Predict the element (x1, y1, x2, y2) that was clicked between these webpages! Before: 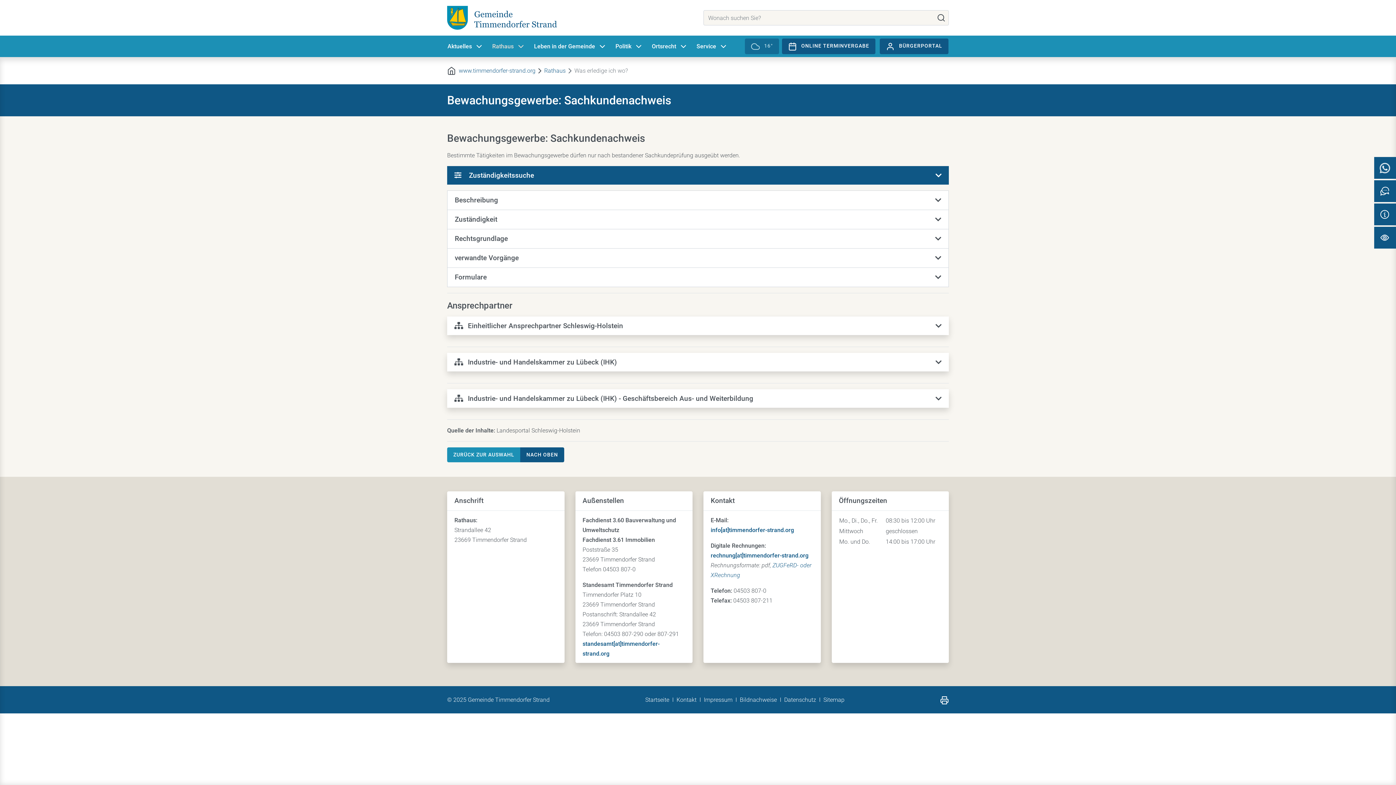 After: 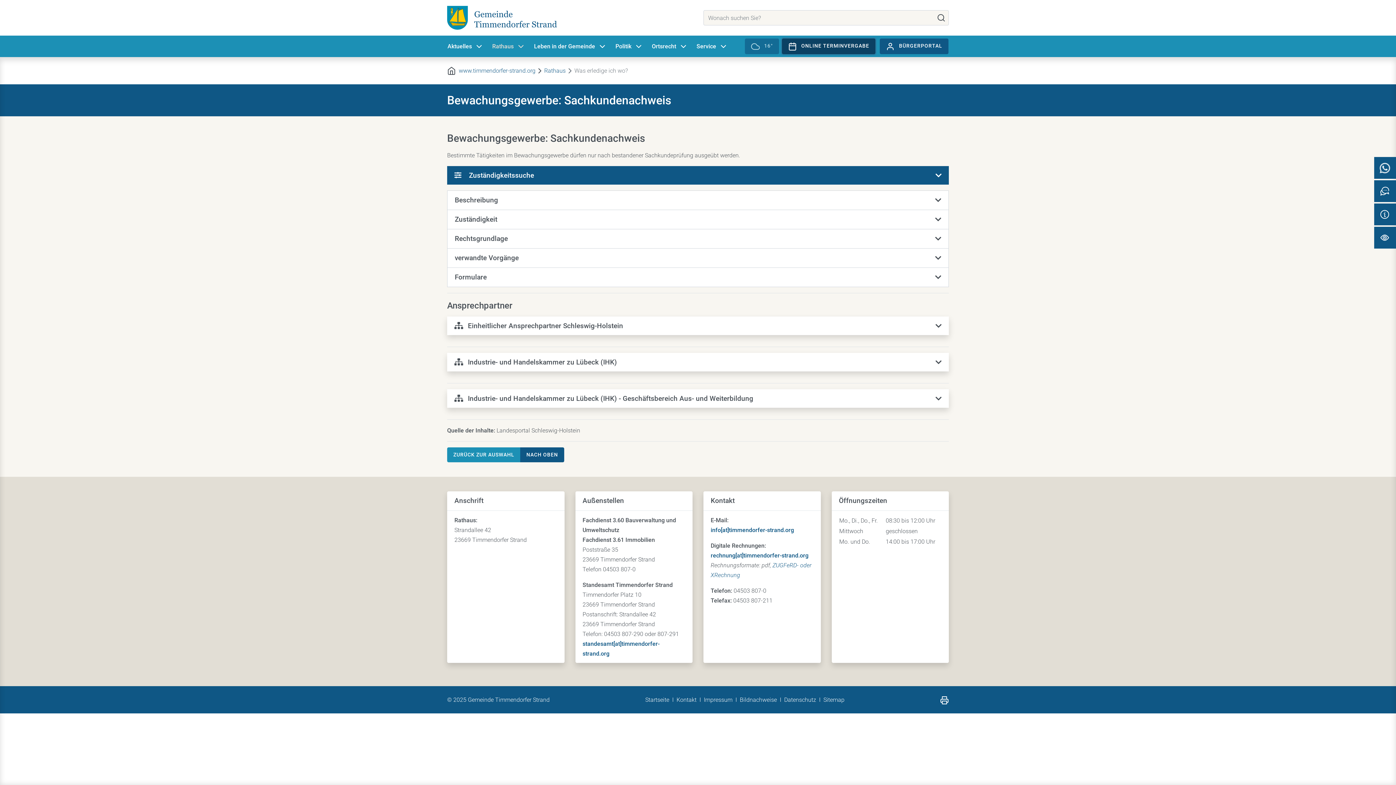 Action: bbox: (782, 38, 875, 54) label:  ONLINE TERMINVERGABE